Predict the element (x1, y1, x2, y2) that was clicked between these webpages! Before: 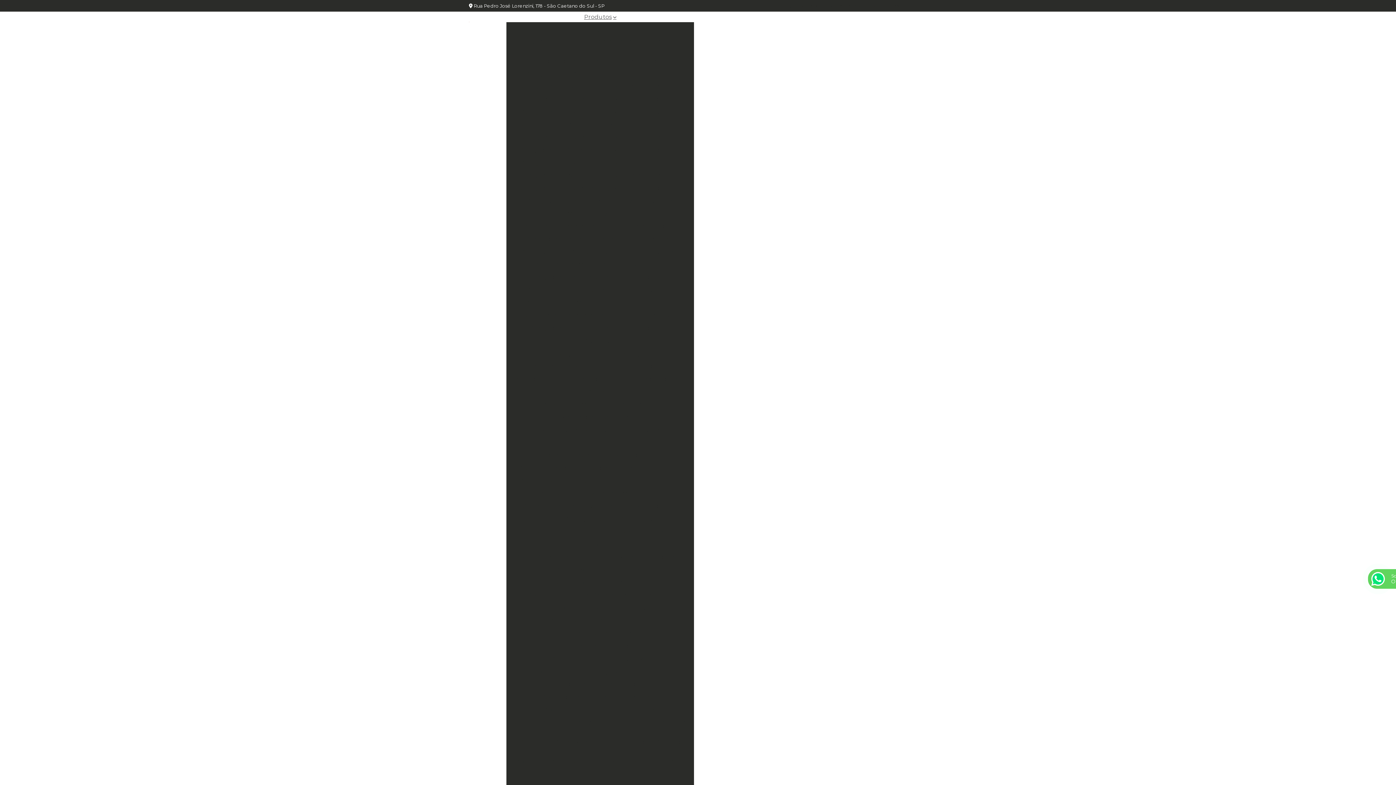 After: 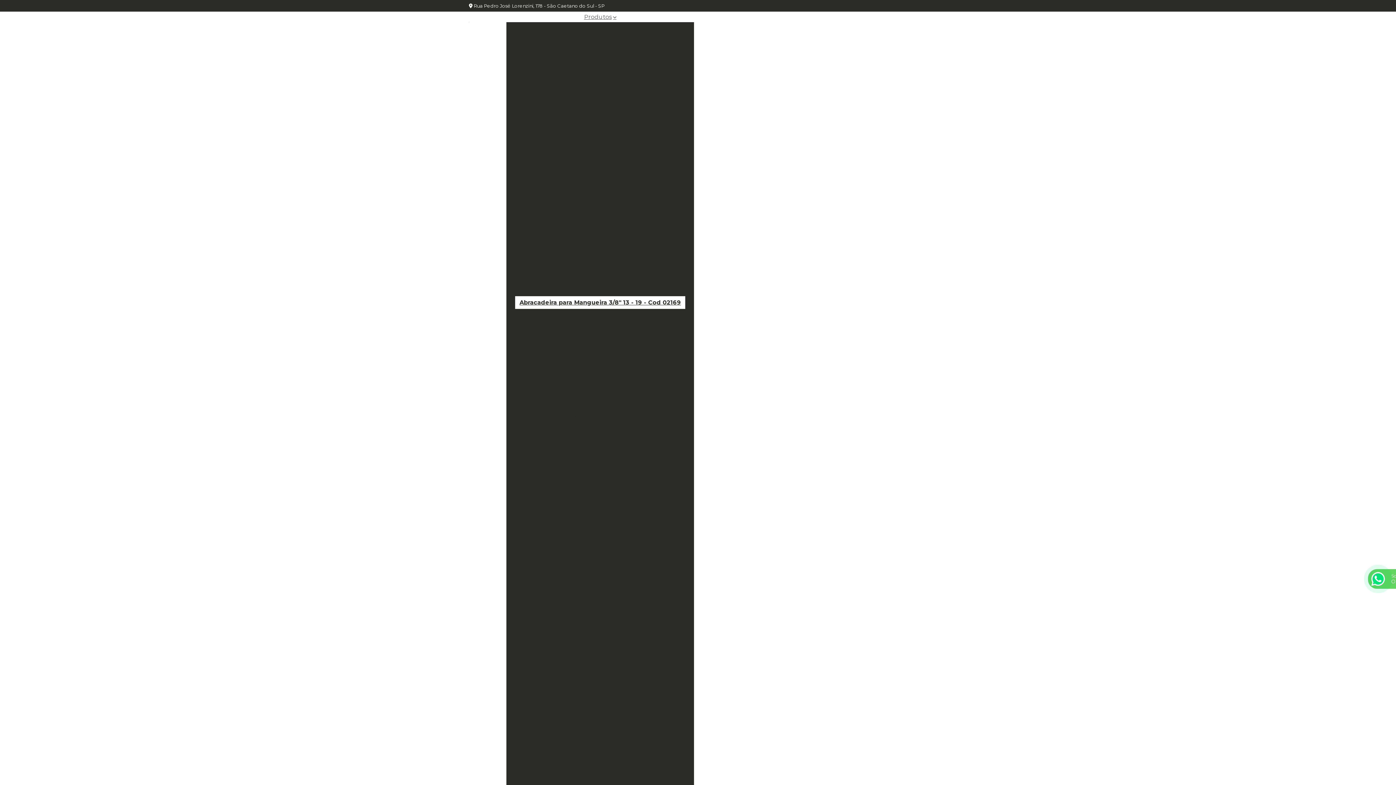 Action: label: Abracadeira para Mangueira 3/8" 13 - 19 - Cod 02169 bbox: (522, 296, 678, 309)